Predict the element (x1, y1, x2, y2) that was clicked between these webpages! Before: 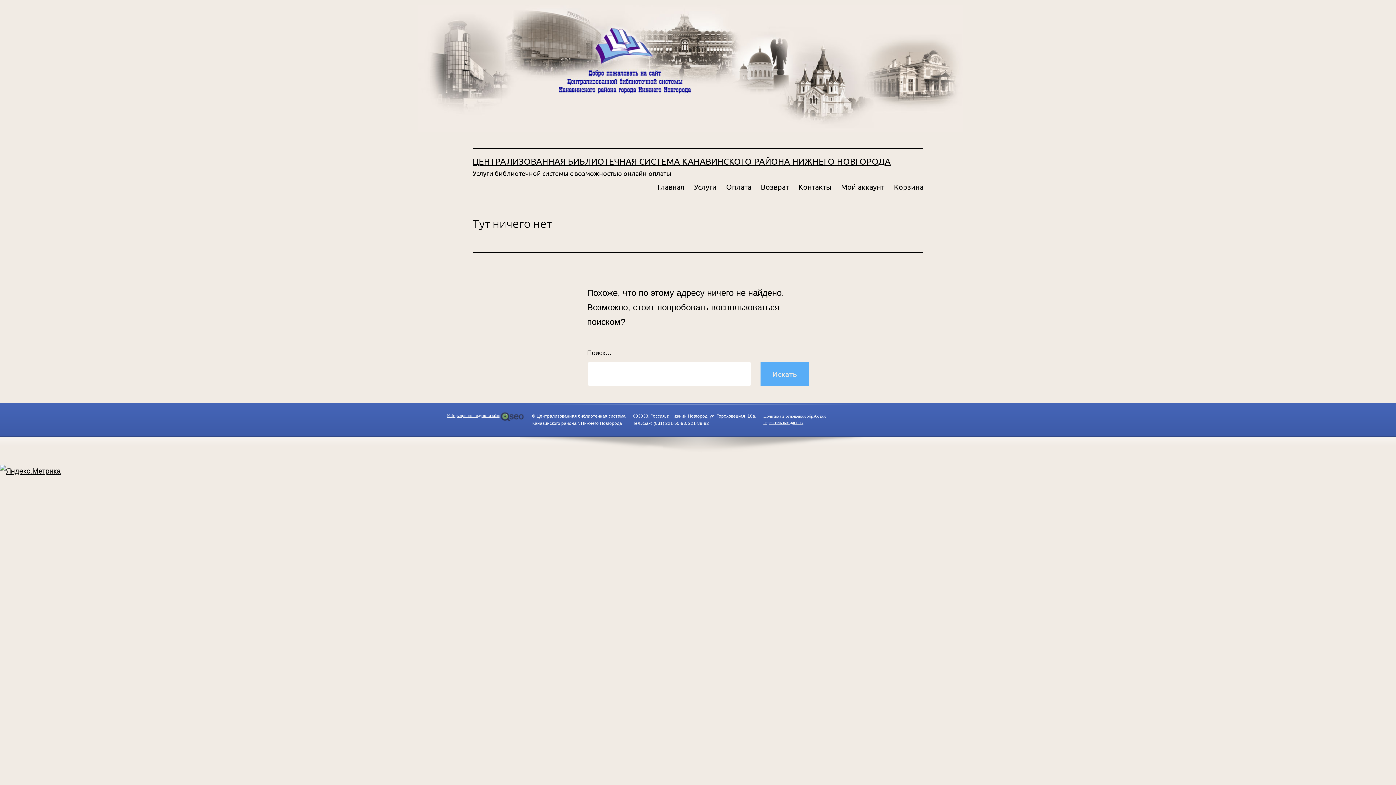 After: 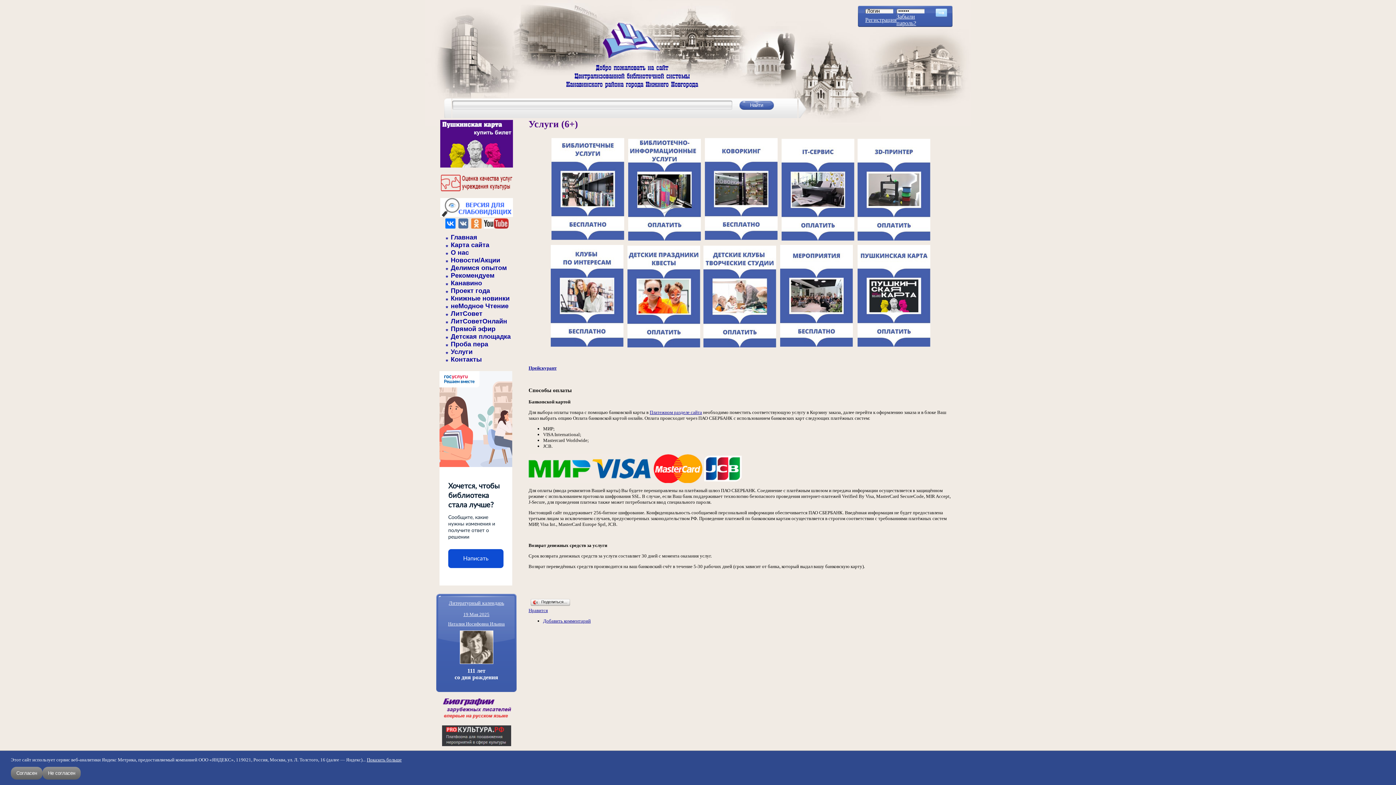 Action: bbox: (689, 177, 721, 195) label: Услуги